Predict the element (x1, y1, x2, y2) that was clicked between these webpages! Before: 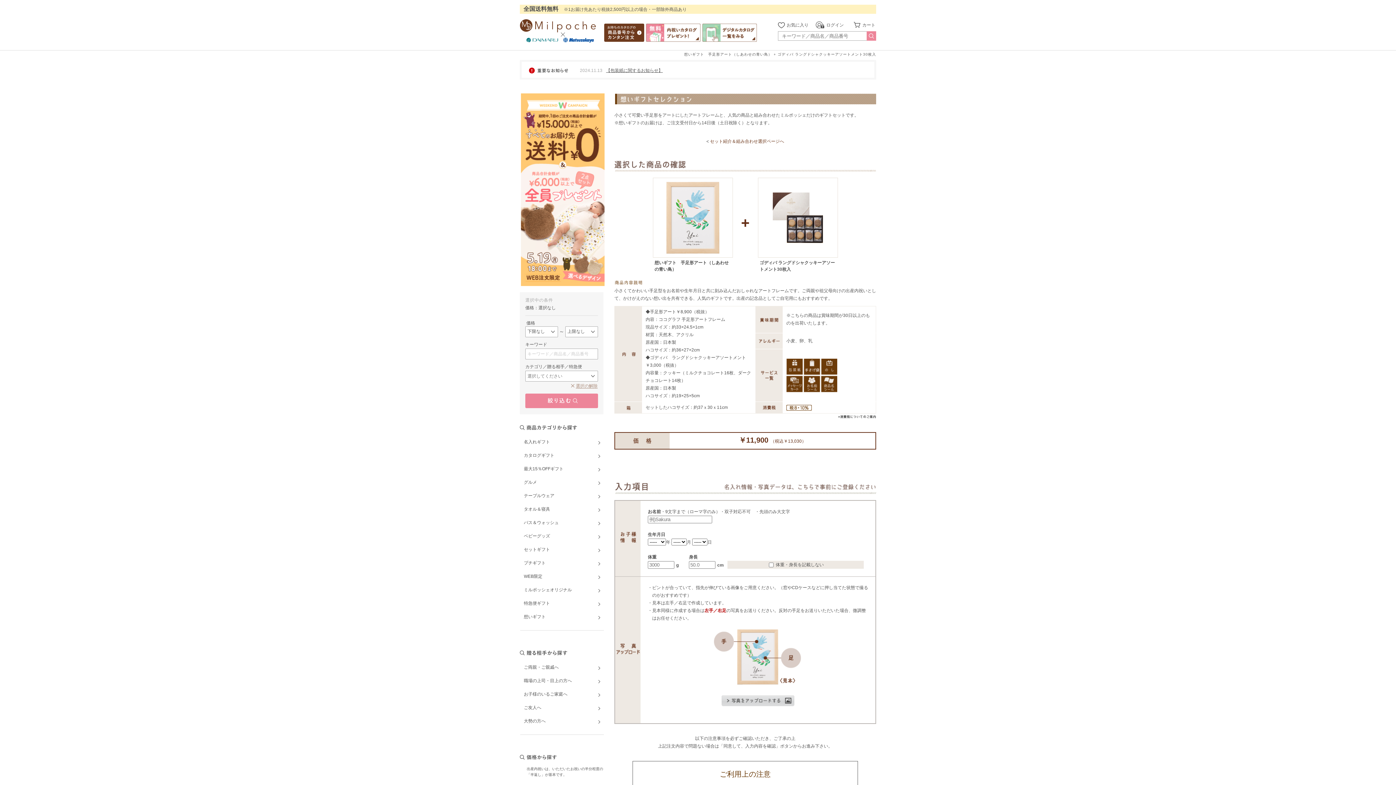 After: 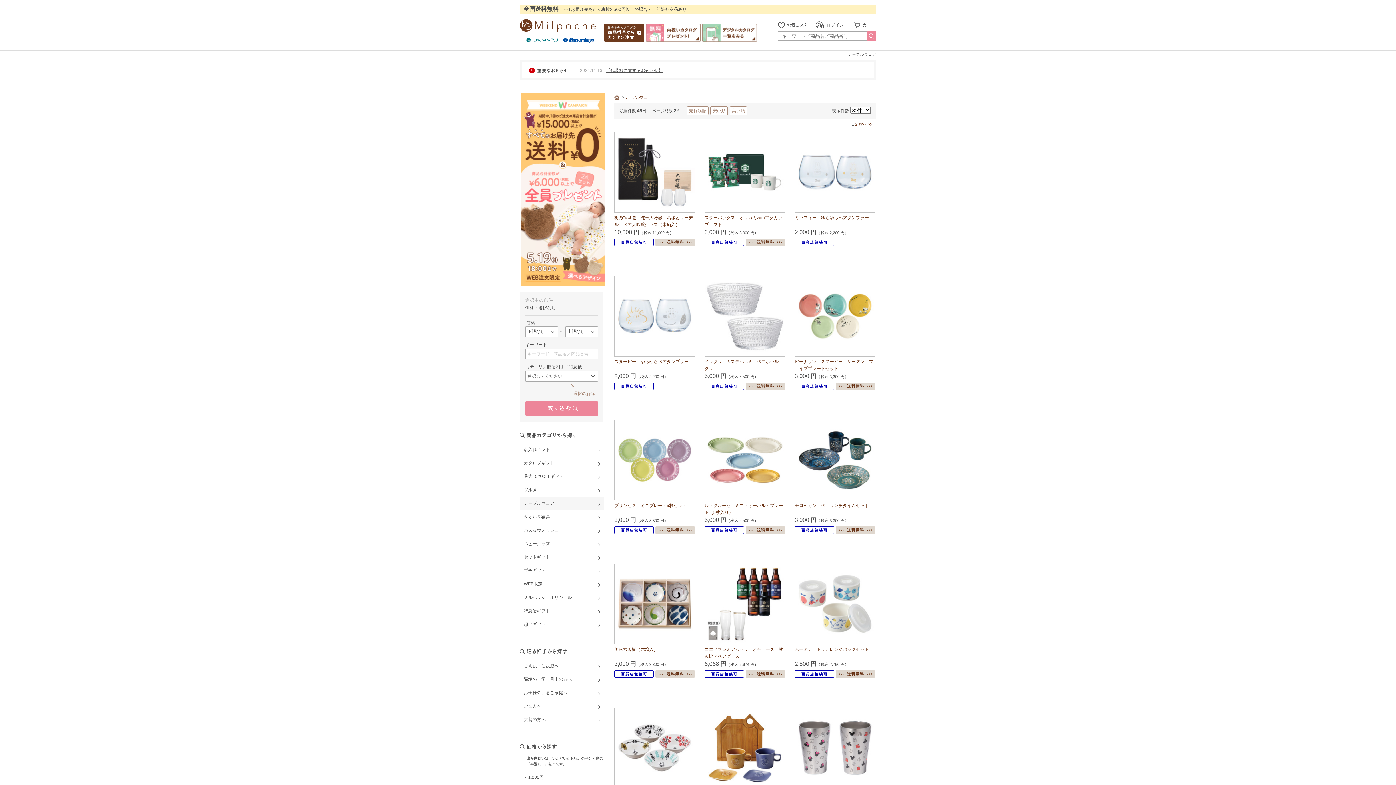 Action: label: テーブルウェア bbox: (524, 493, 554, 498)